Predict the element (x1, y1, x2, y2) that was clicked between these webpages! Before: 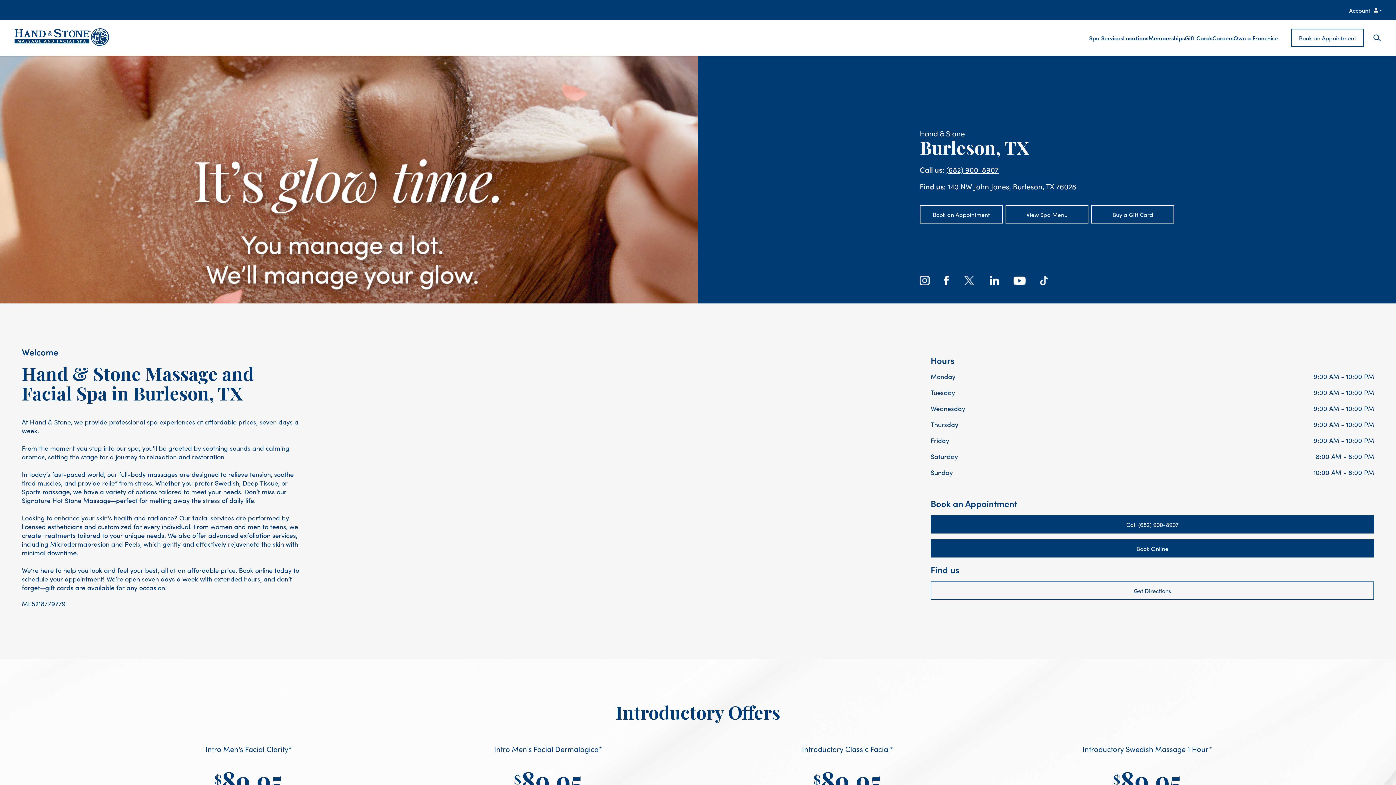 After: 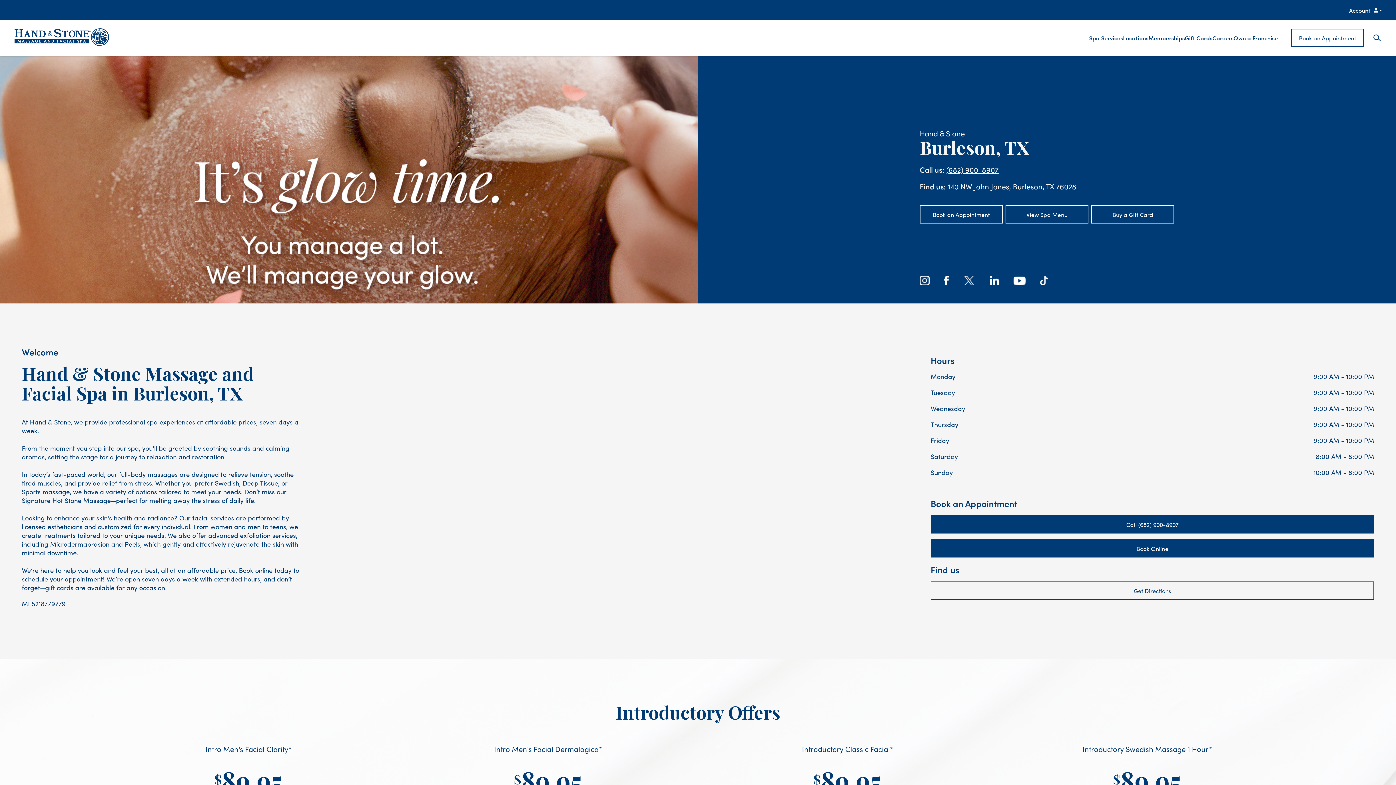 Action: bbox: (963, 276, 975, 285)